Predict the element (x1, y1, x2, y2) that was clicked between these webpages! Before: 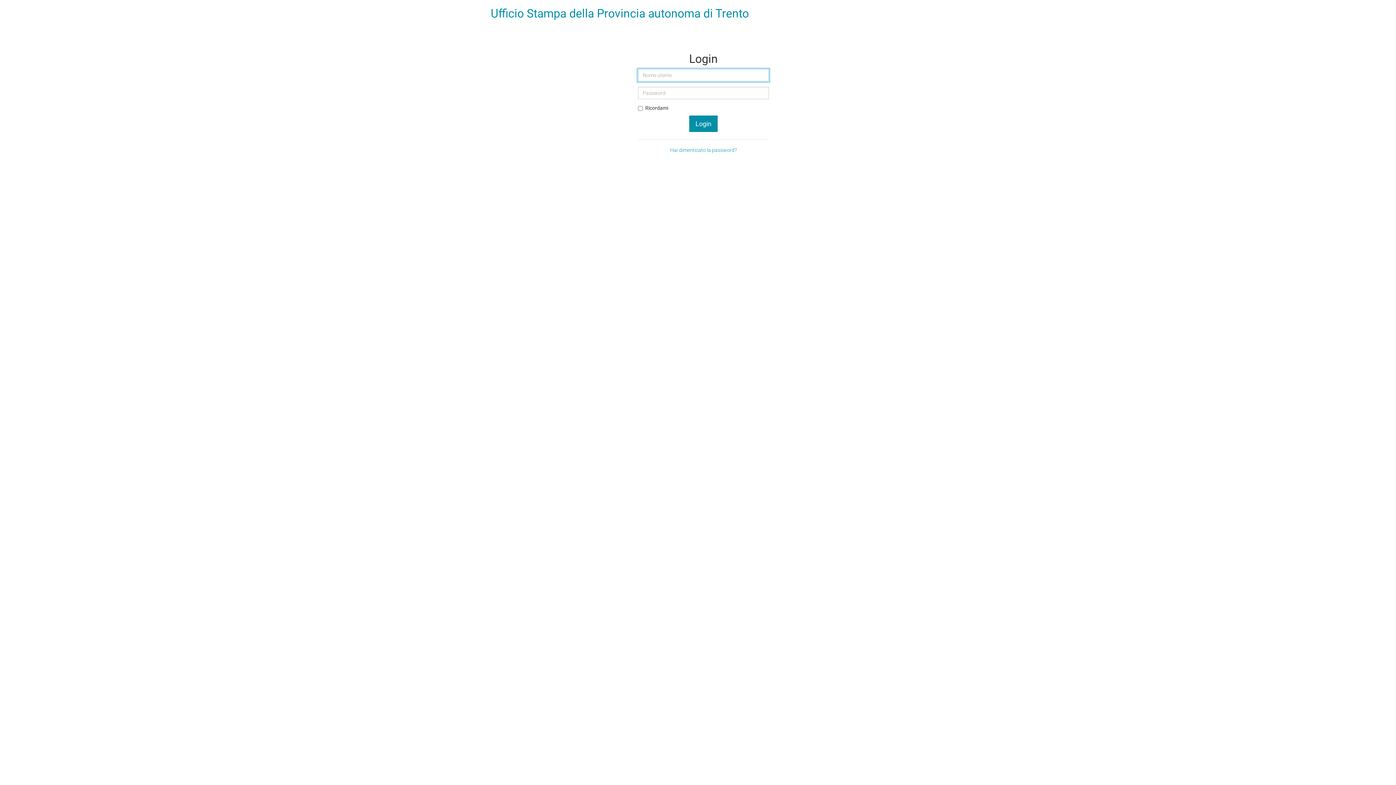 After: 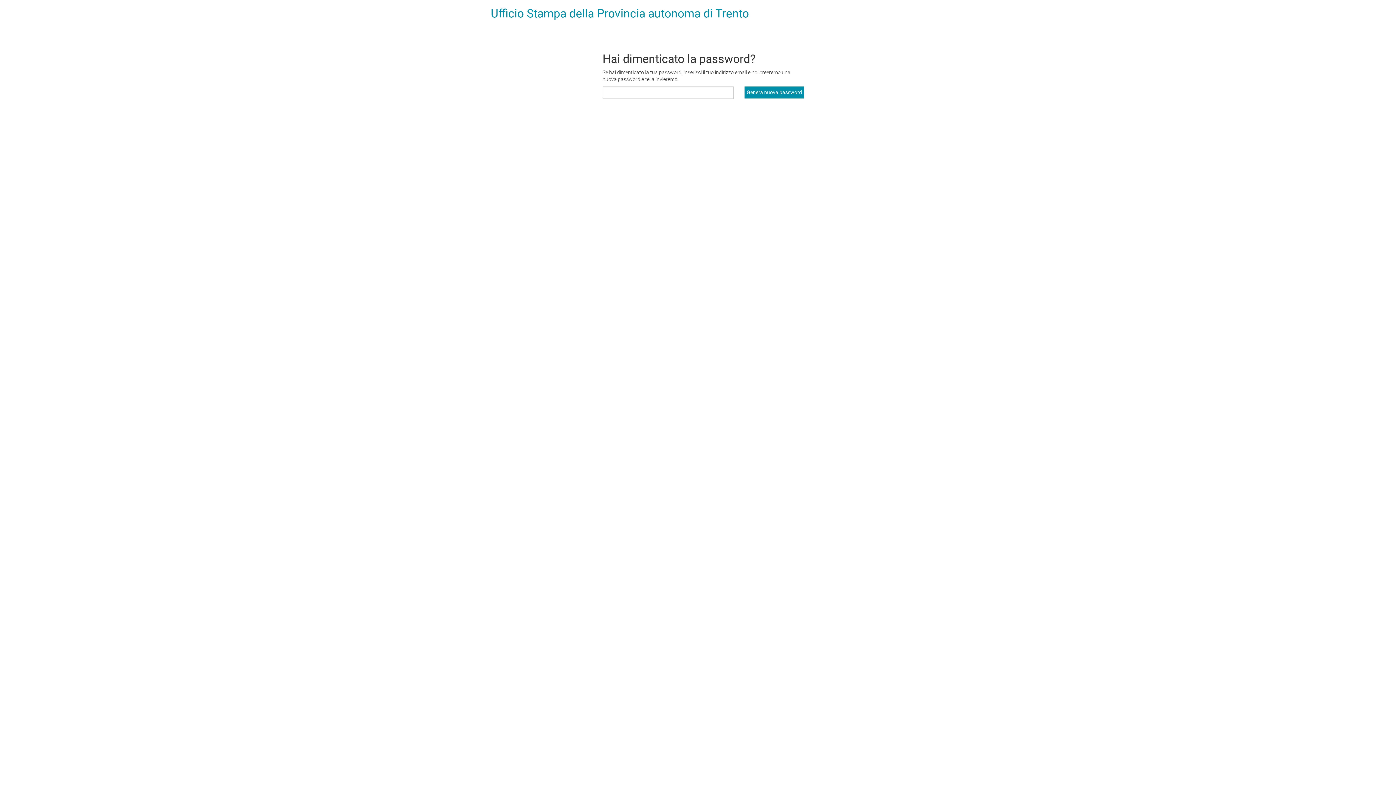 Action: bbox: (670, 147, 736, 153) label: Hai dimenticato la password?